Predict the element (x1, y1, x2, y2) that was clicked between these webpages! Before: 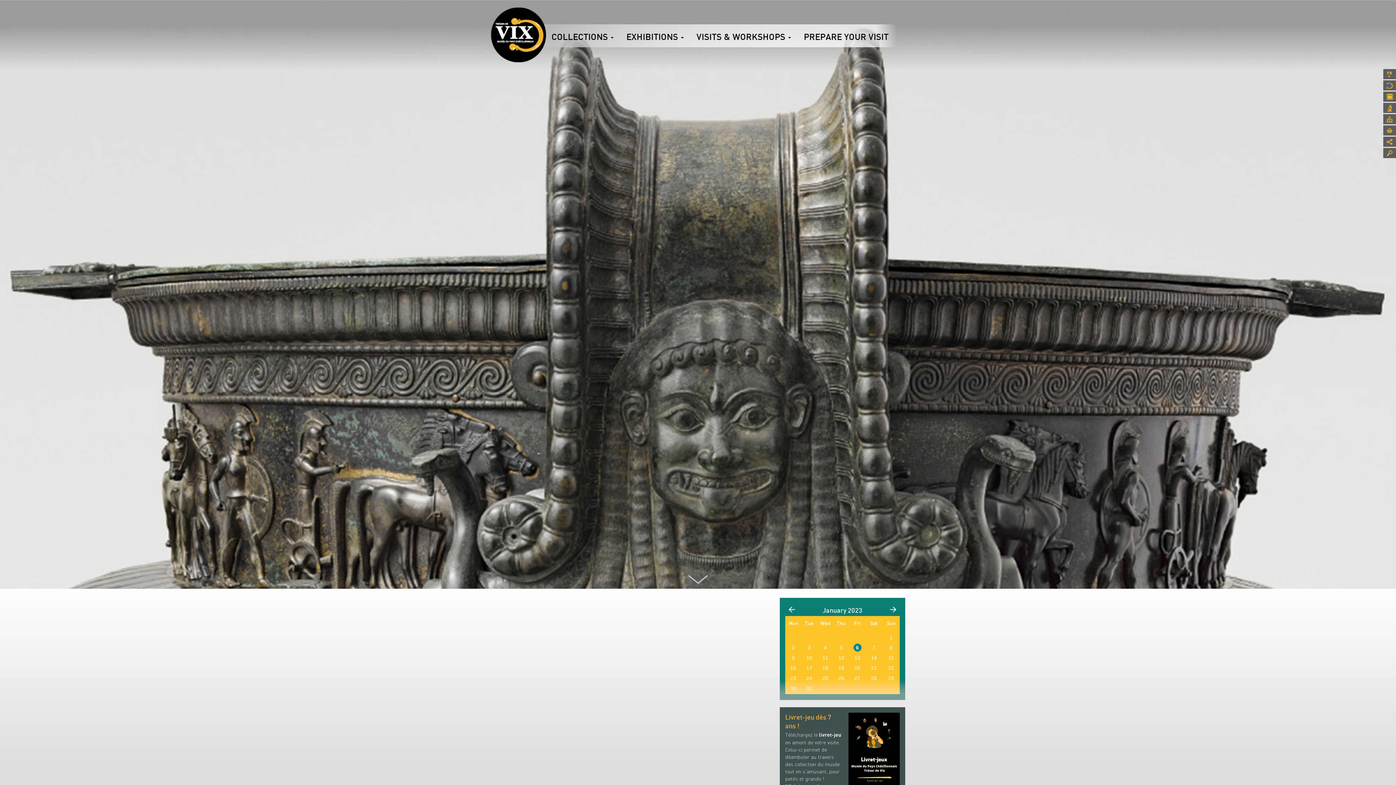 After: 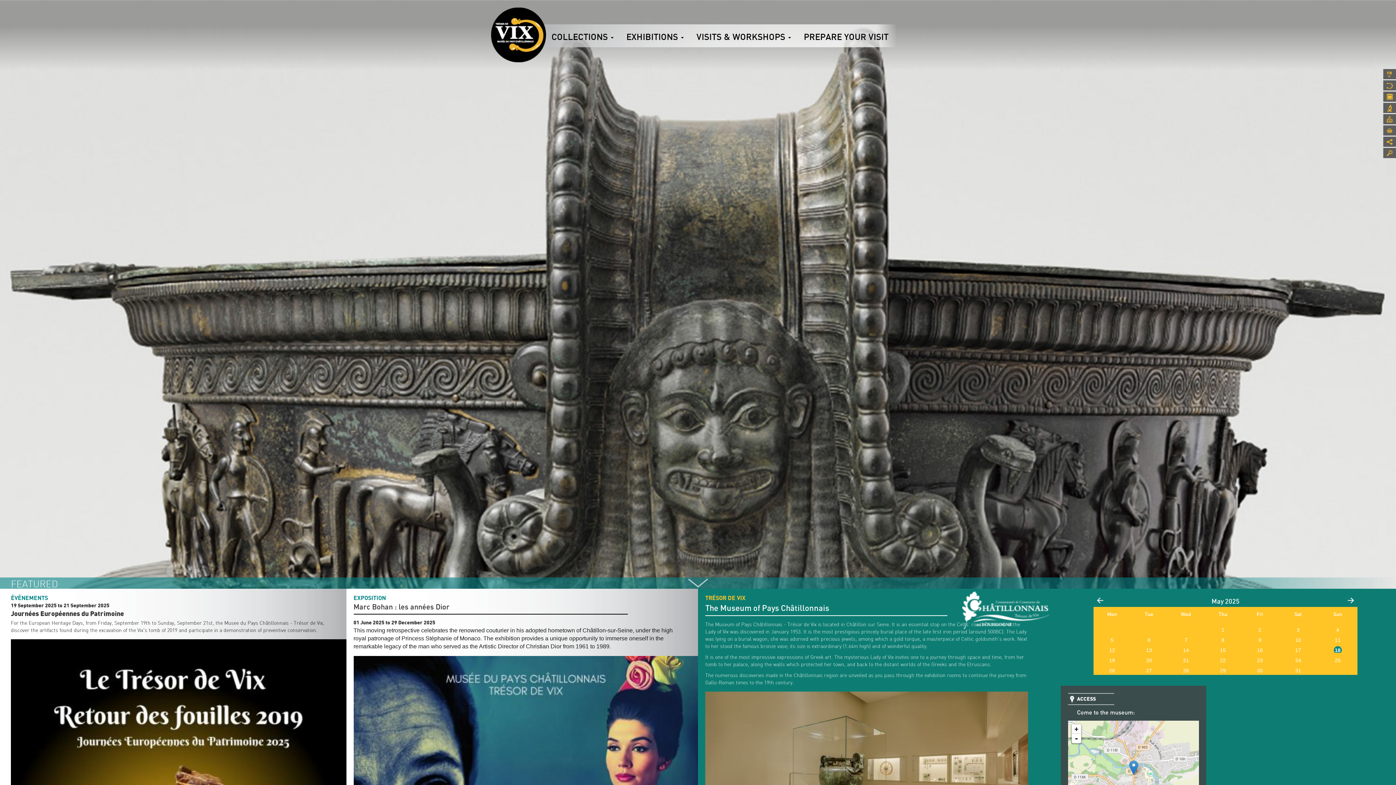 Action: label: Musée du Pays Châtillonnais - Trésor de Vix bbox: (540, 7, 551, 25)